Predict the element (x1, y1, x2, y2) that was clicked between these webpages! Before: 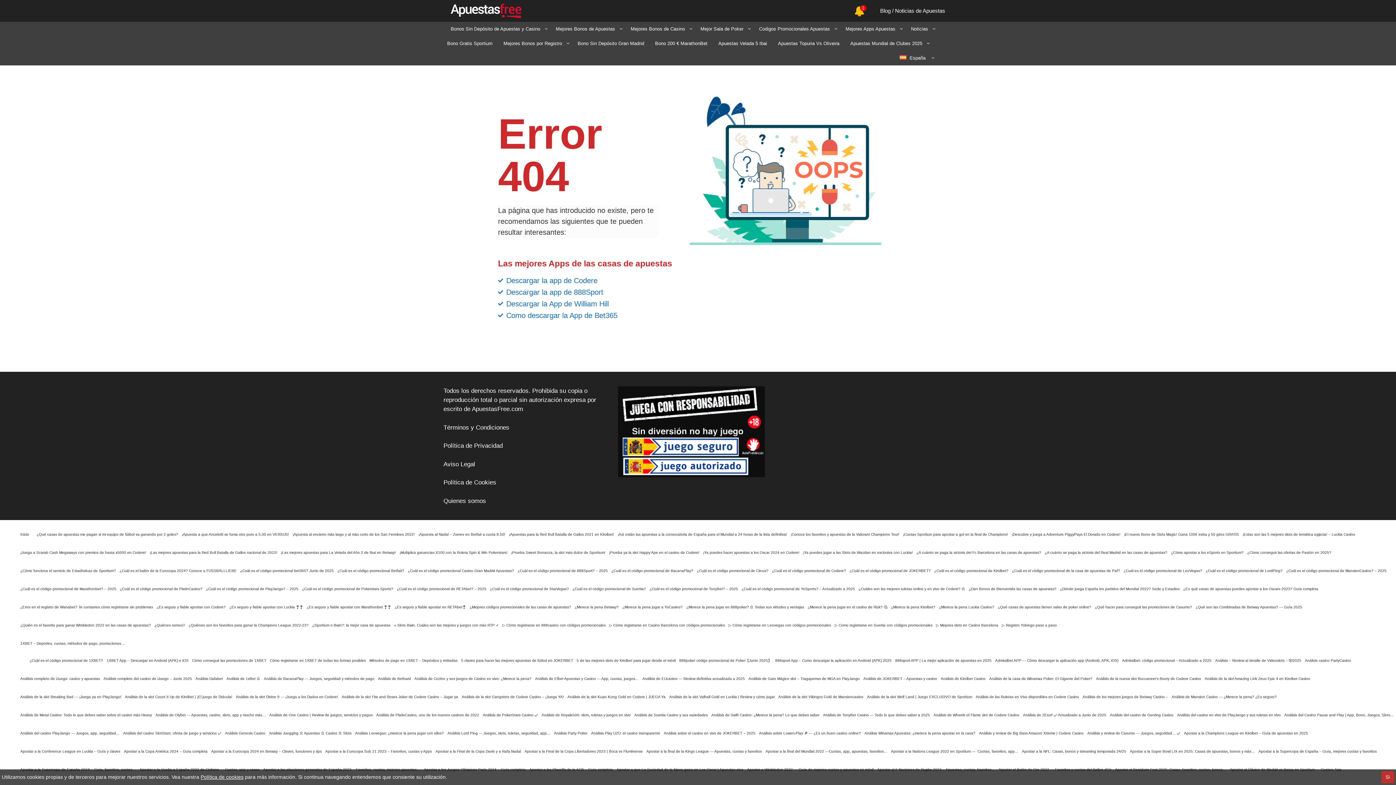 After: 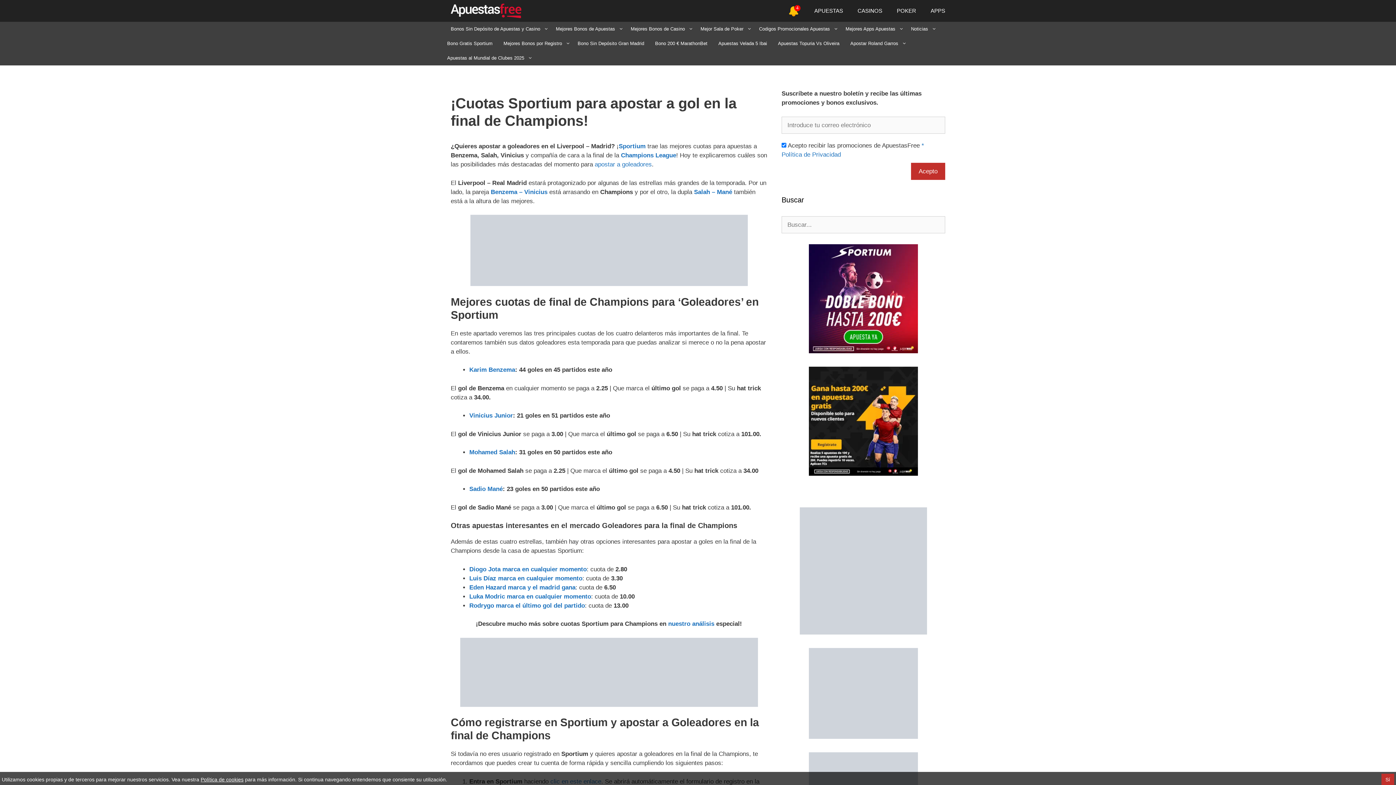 Action: bbox: (901, 520, 1010, 537) label: ¡Cuotas Sportium para apostar a gol en la final de Champions!